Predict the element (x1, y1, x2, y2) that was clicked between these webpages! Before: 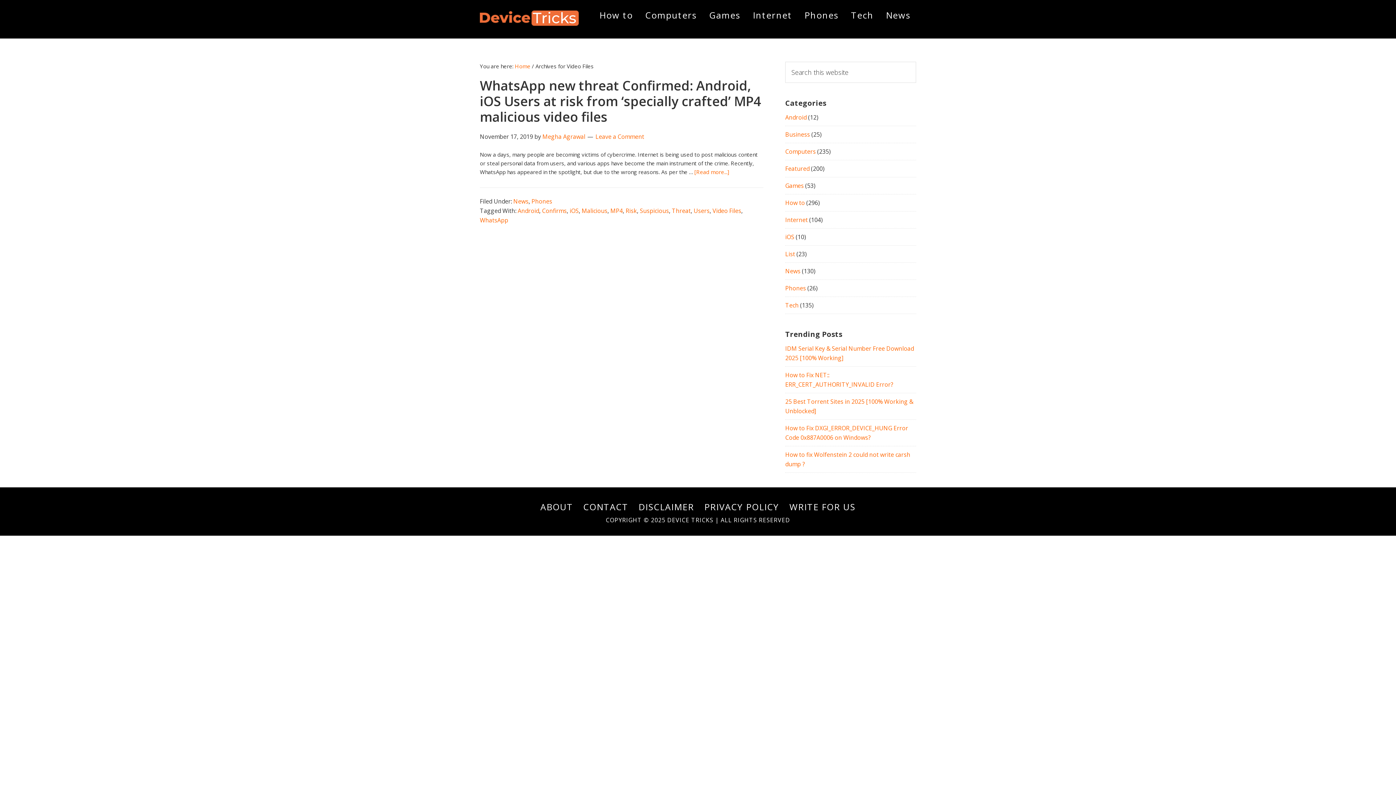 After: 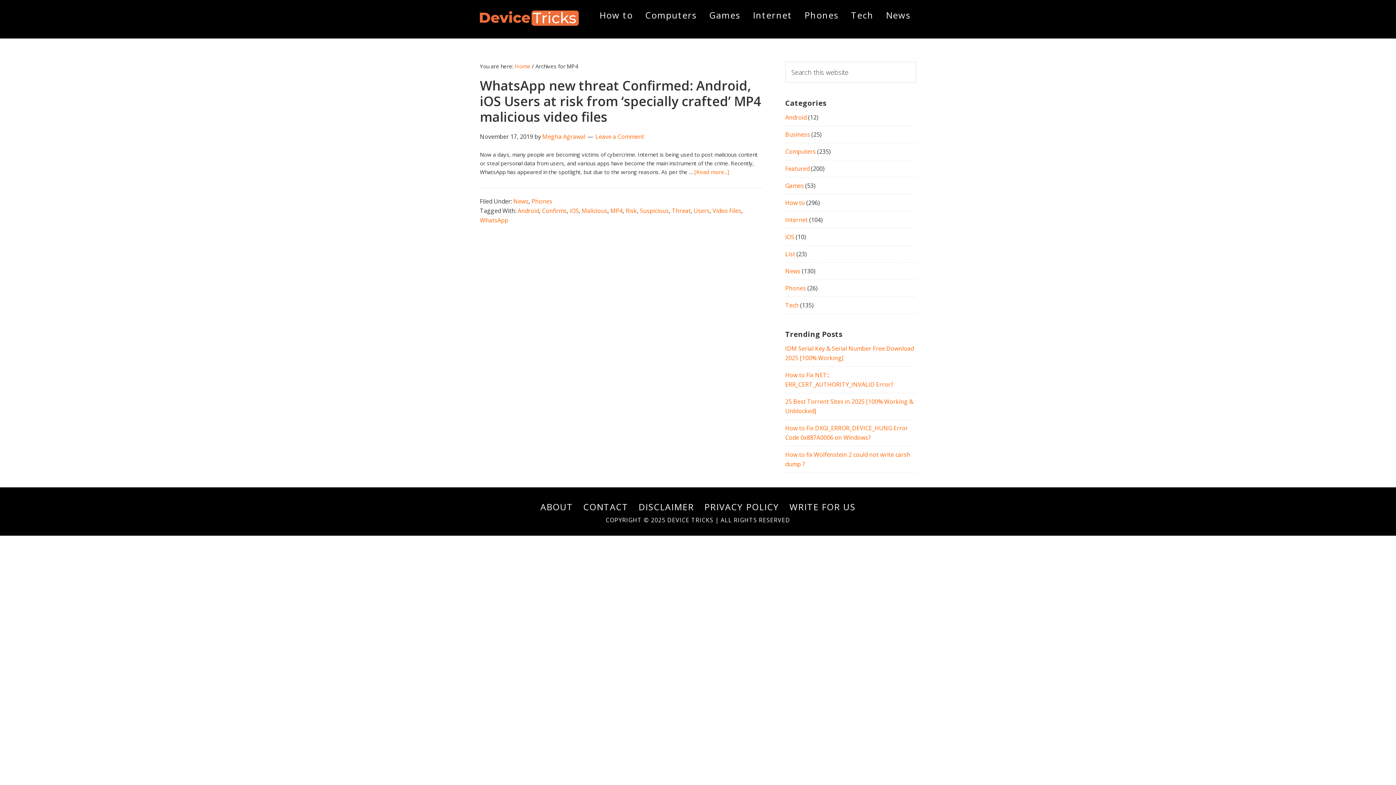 Action: bbox: (610, 206, 622, 214) label: MP4